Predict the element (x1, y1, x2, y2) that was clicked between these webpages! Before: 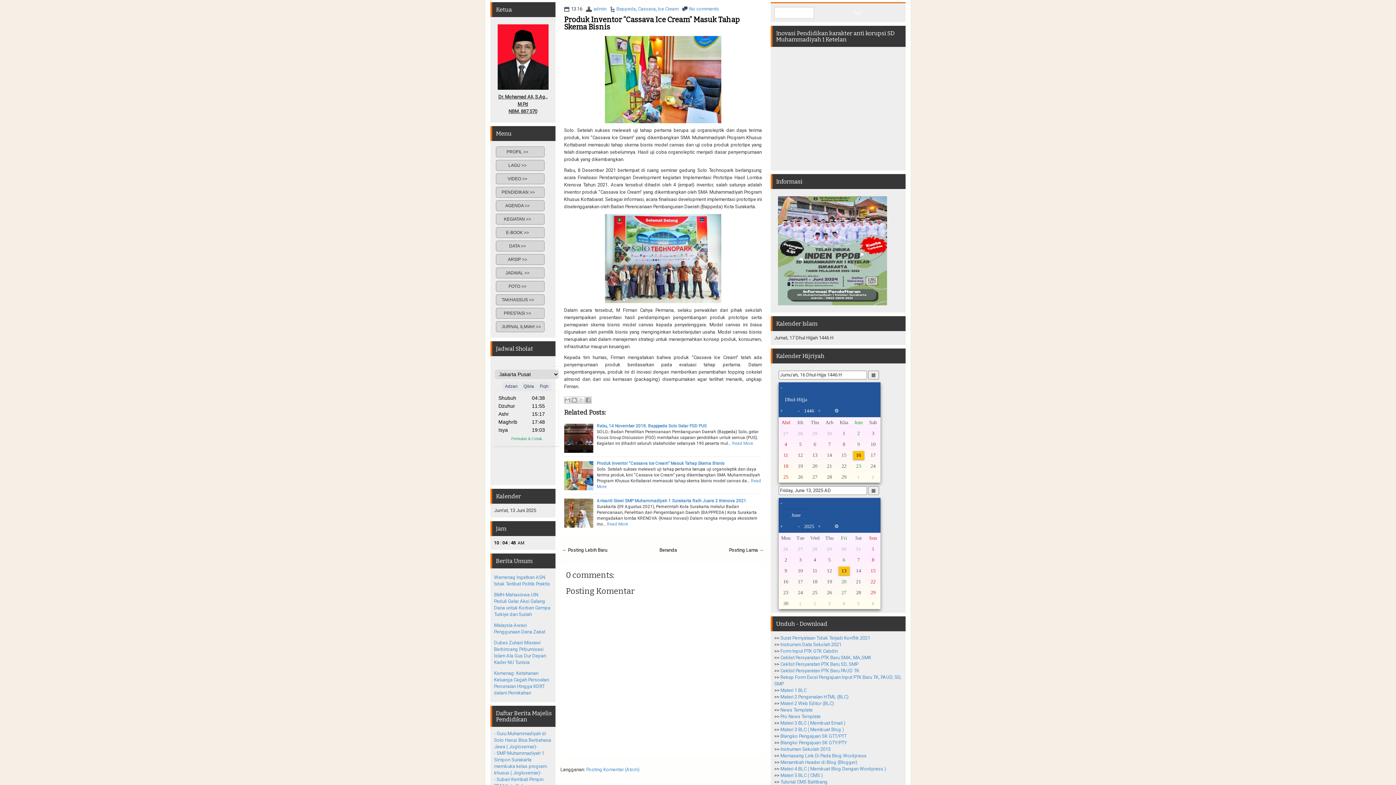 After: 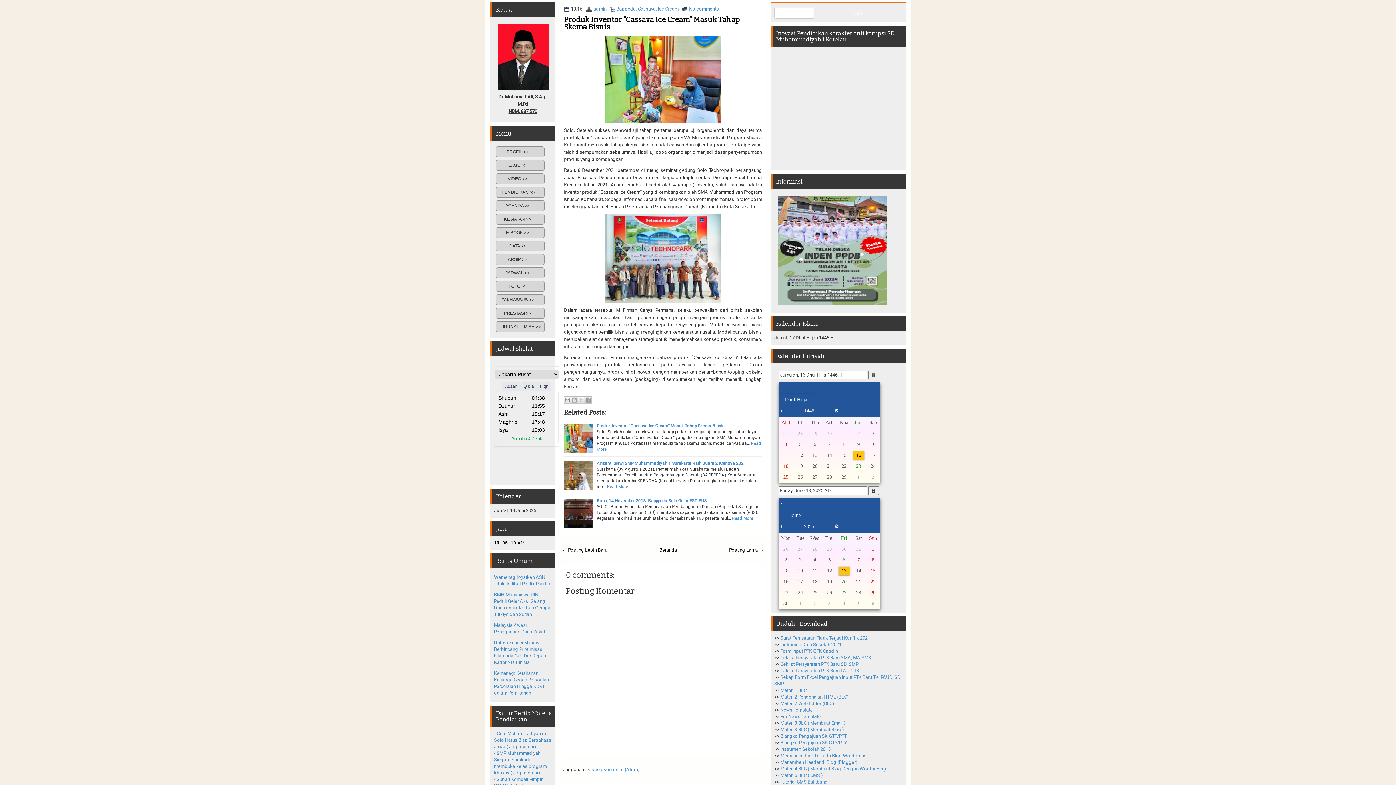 Action: bbox: (564, 15, 740, 31) label: Produk Inventor “Cassava Ice Cream” Masuk Tahap Skema Bisnis